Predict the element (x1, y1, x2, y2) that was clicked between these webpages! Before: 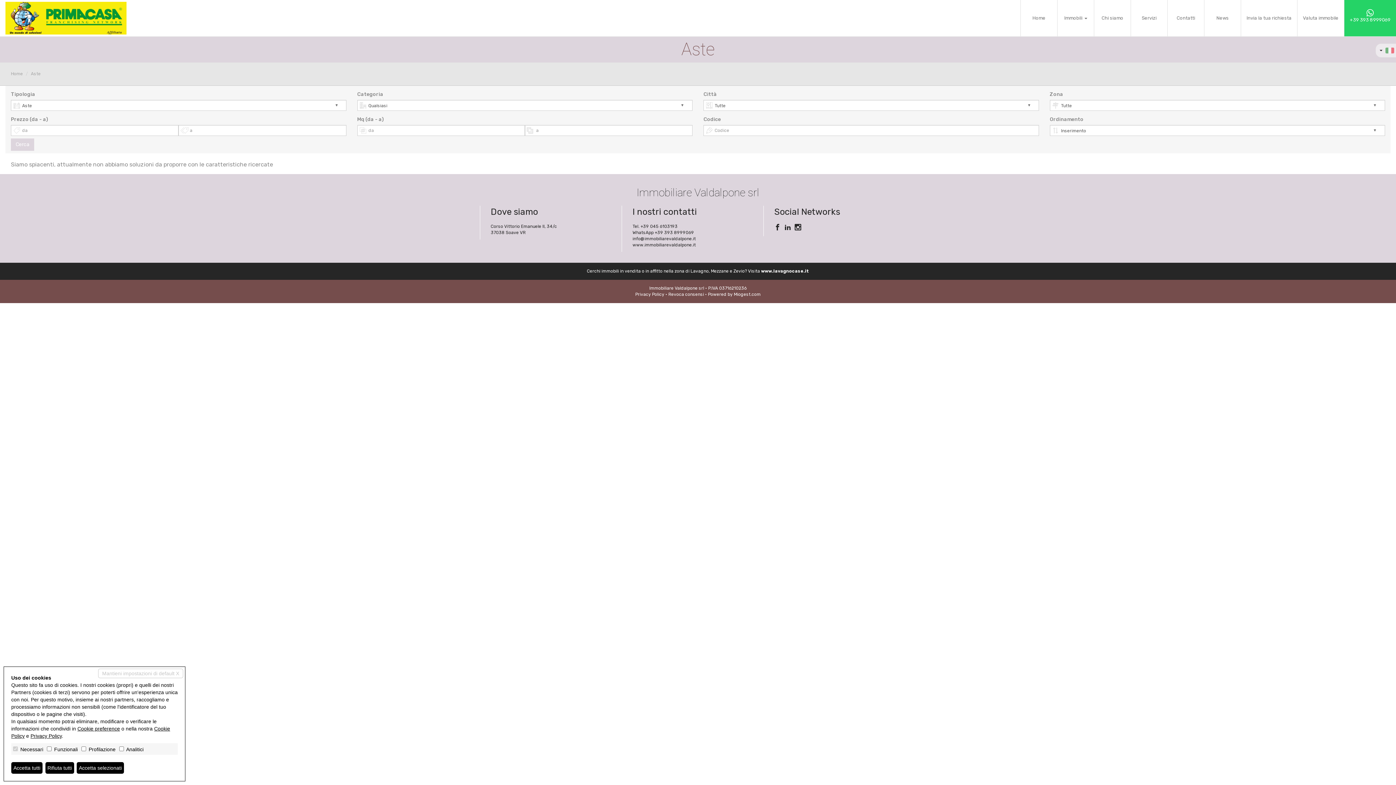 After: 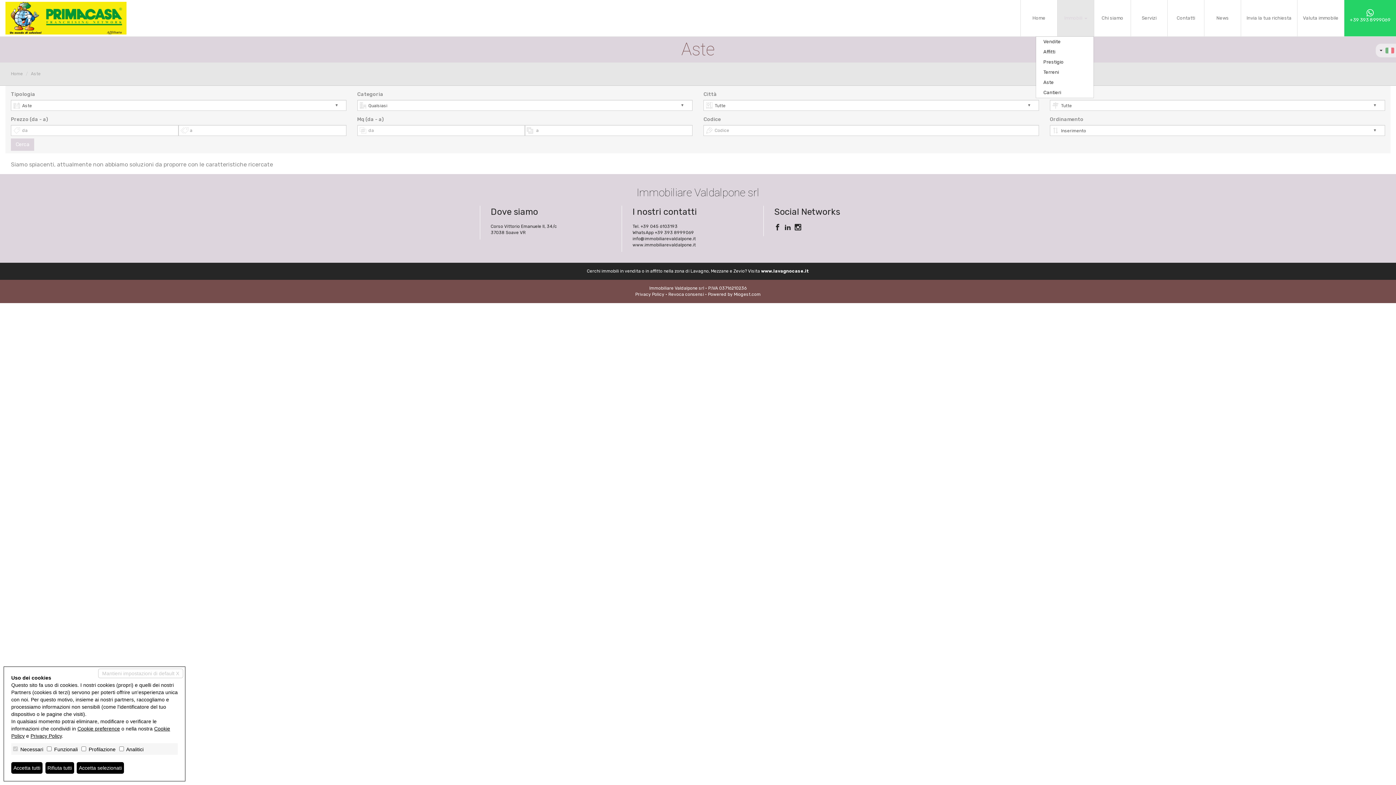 Action: bbox: (1057, 0, 1094, 36) label: Immobili 